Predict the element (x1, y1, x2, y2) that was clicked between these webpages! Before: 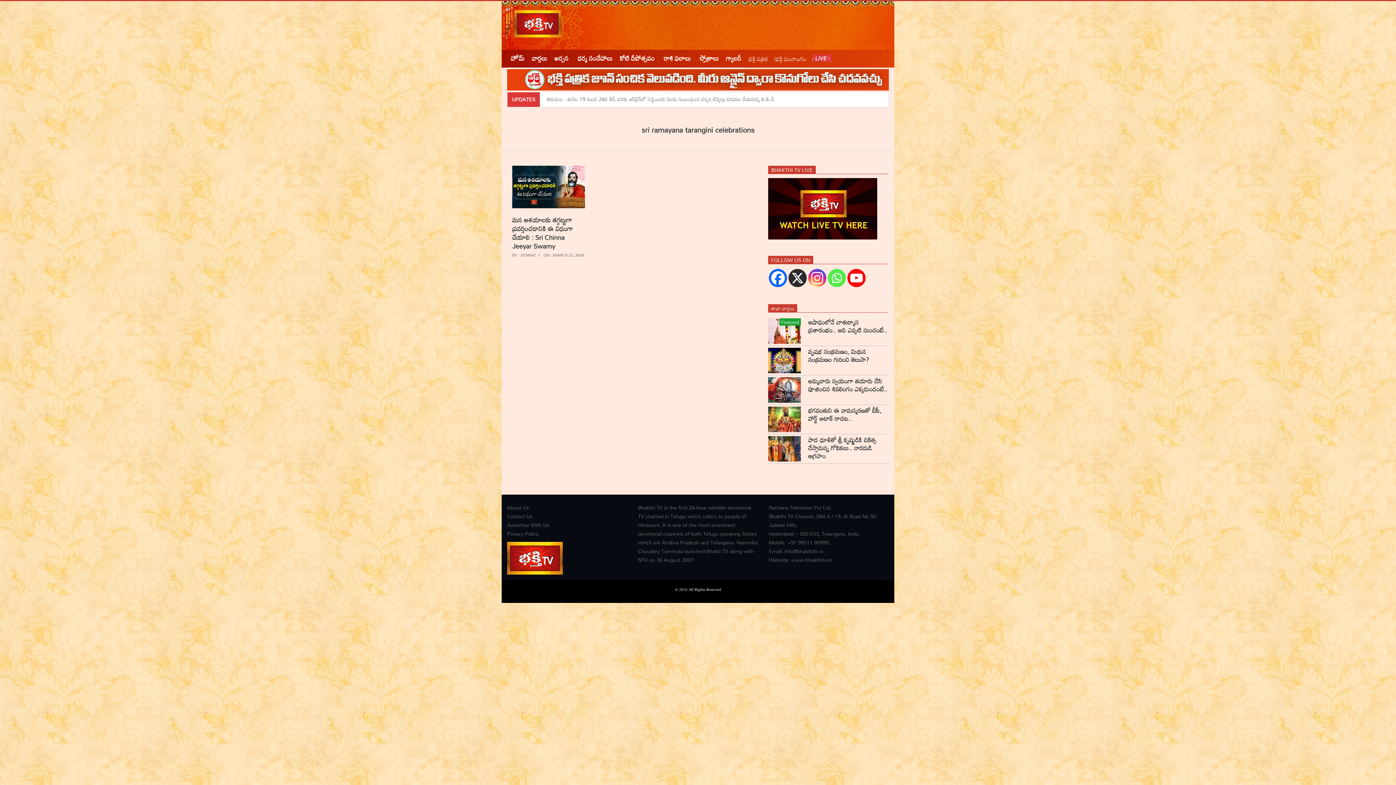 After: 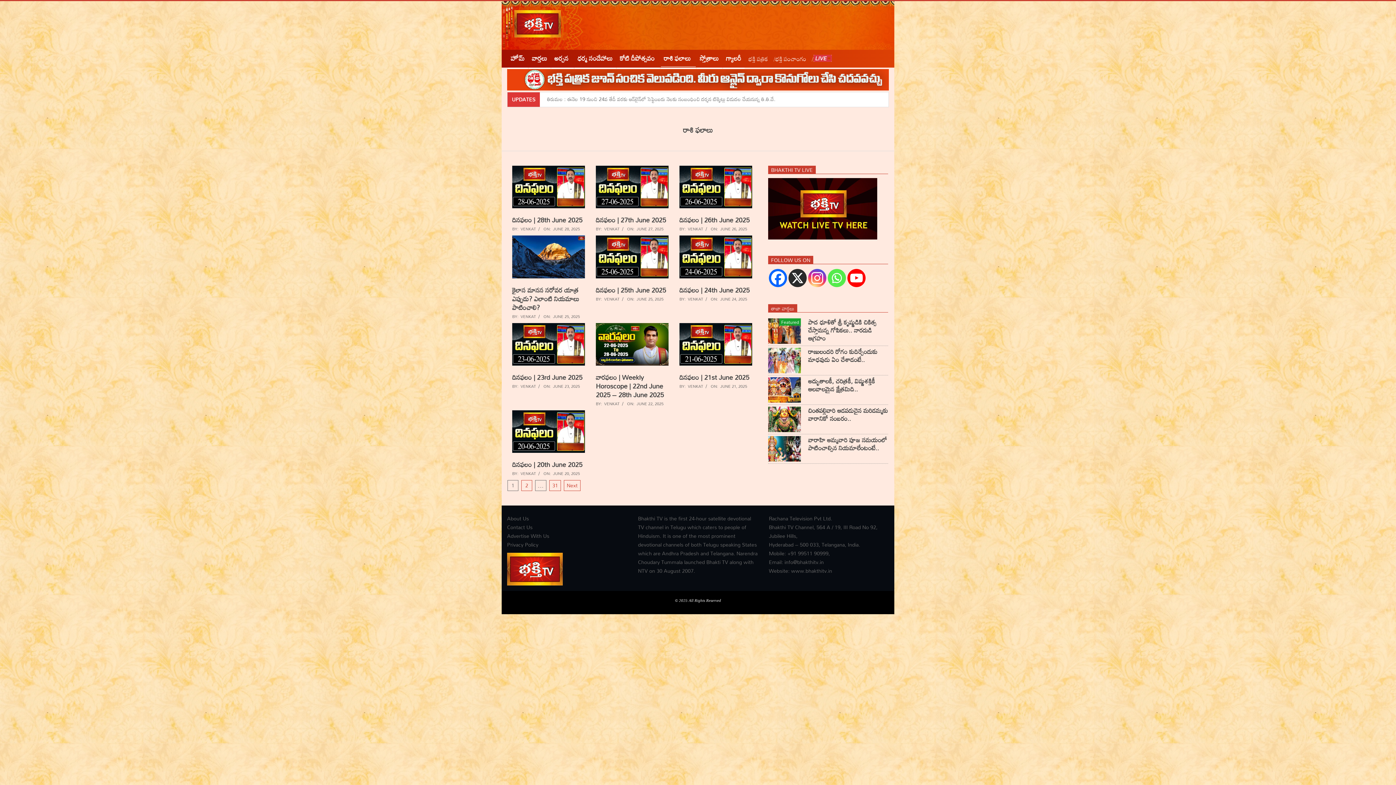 Action: label: రాశి ఫలాలు bbox: (660, 49, 696, 67)